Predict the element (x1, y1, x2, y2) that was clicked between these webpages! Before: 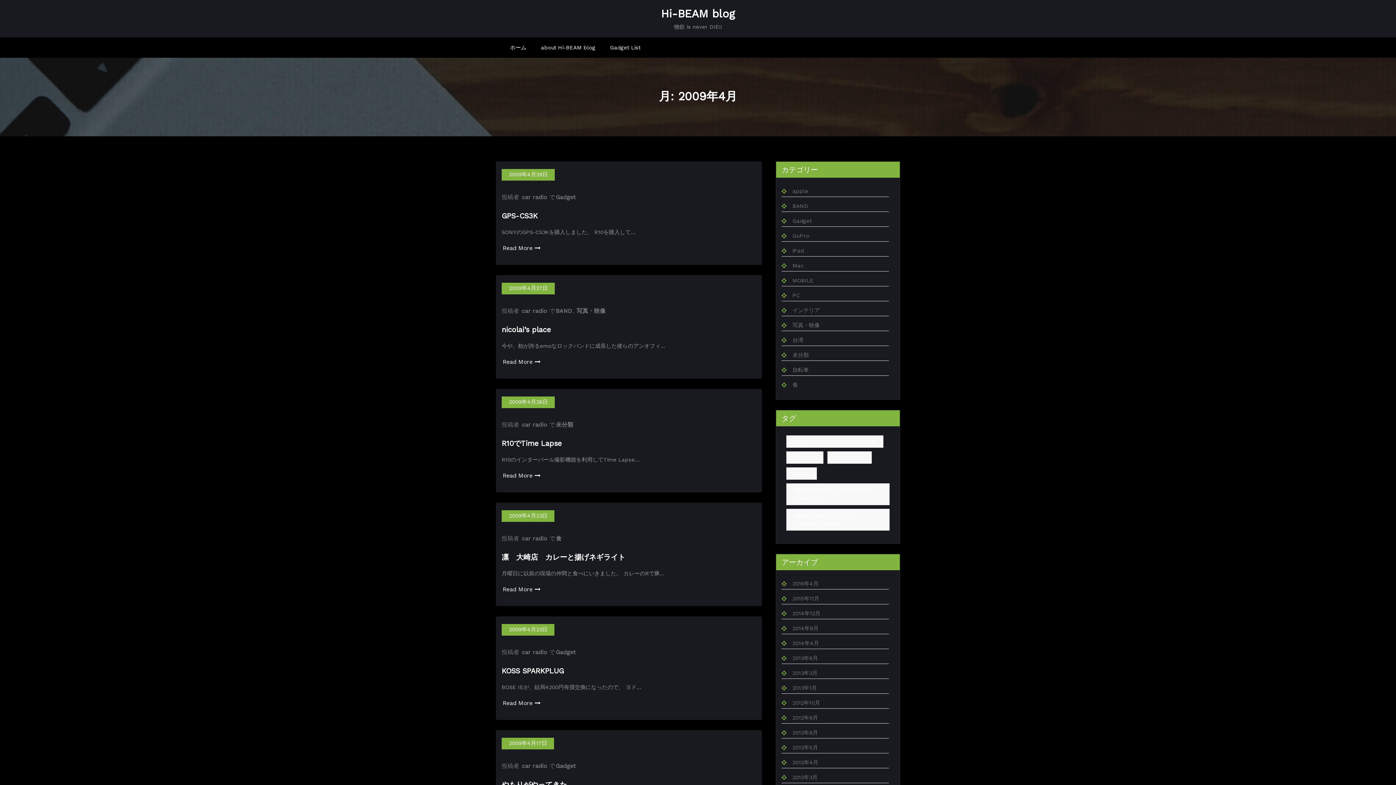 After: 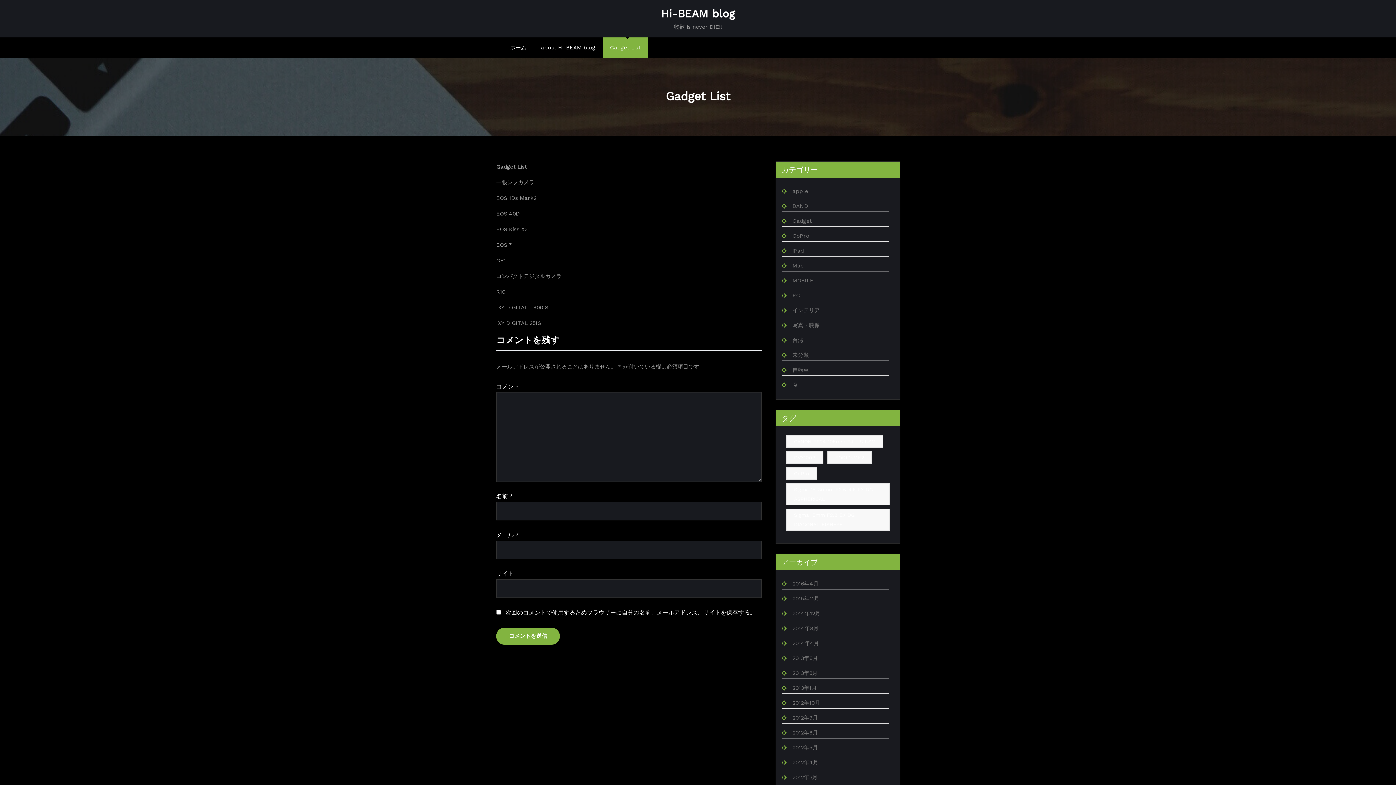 Action: bbox: (602, 37, 648, 57) label: Gadget List